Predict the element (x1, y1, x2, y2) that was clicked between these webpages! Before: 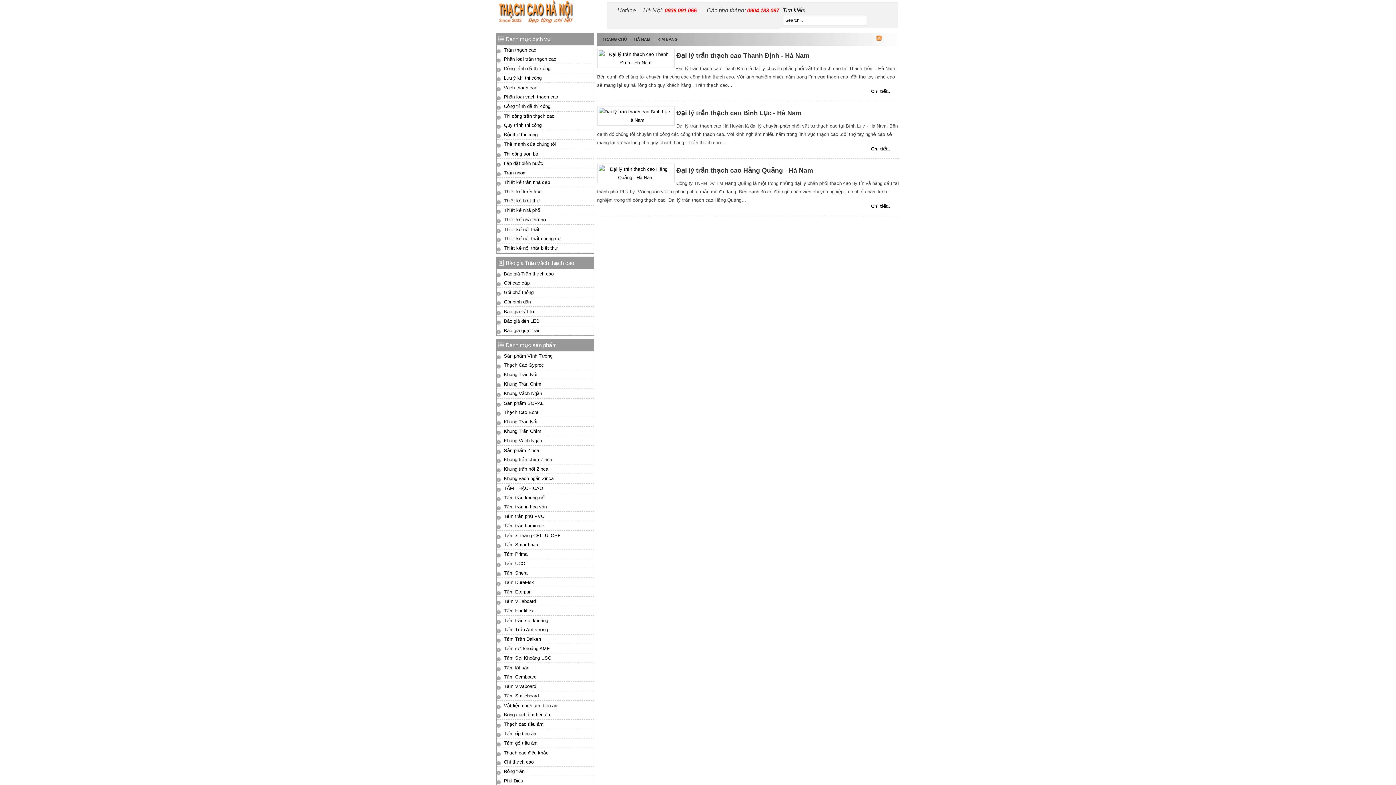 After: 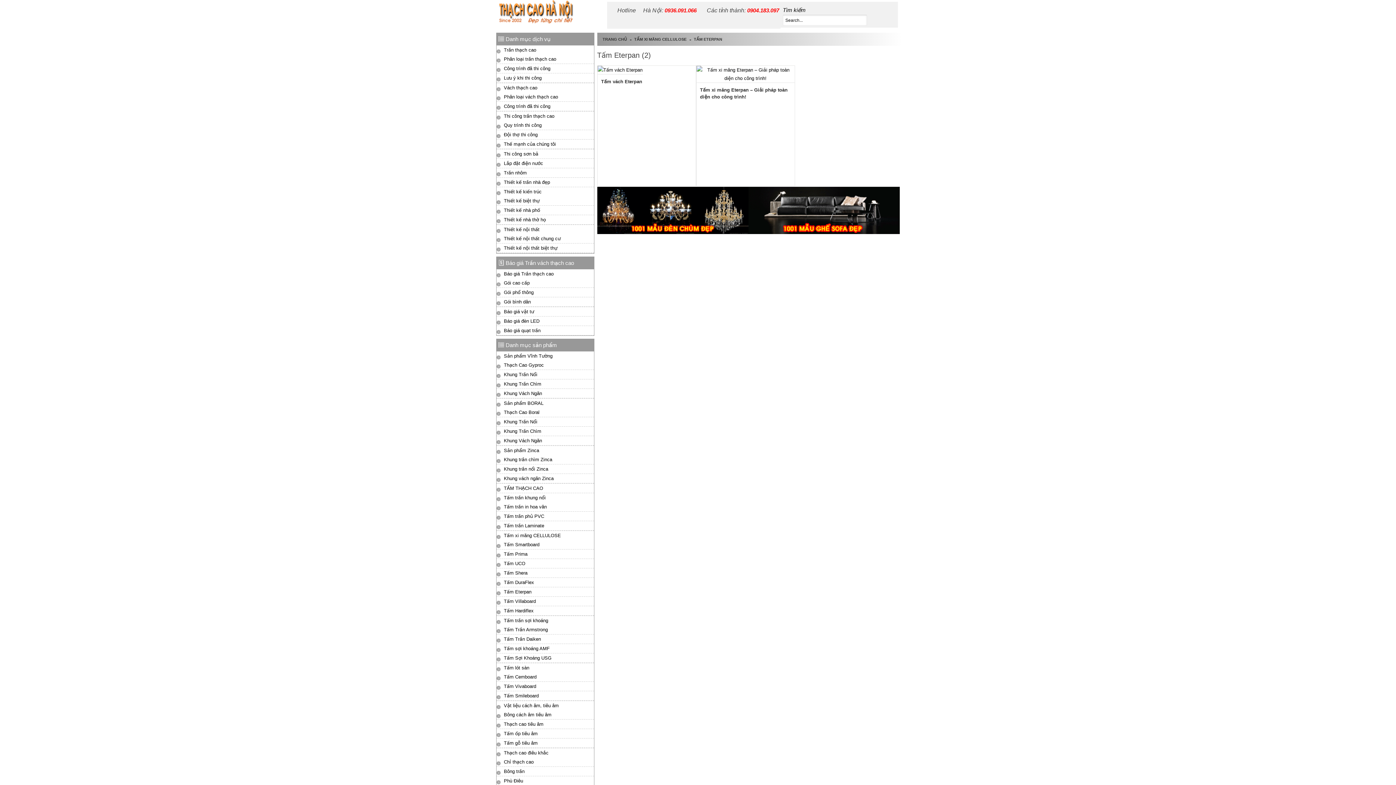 Action: label: Tấm Eterpan bbox: (502, 588, 531, 595)